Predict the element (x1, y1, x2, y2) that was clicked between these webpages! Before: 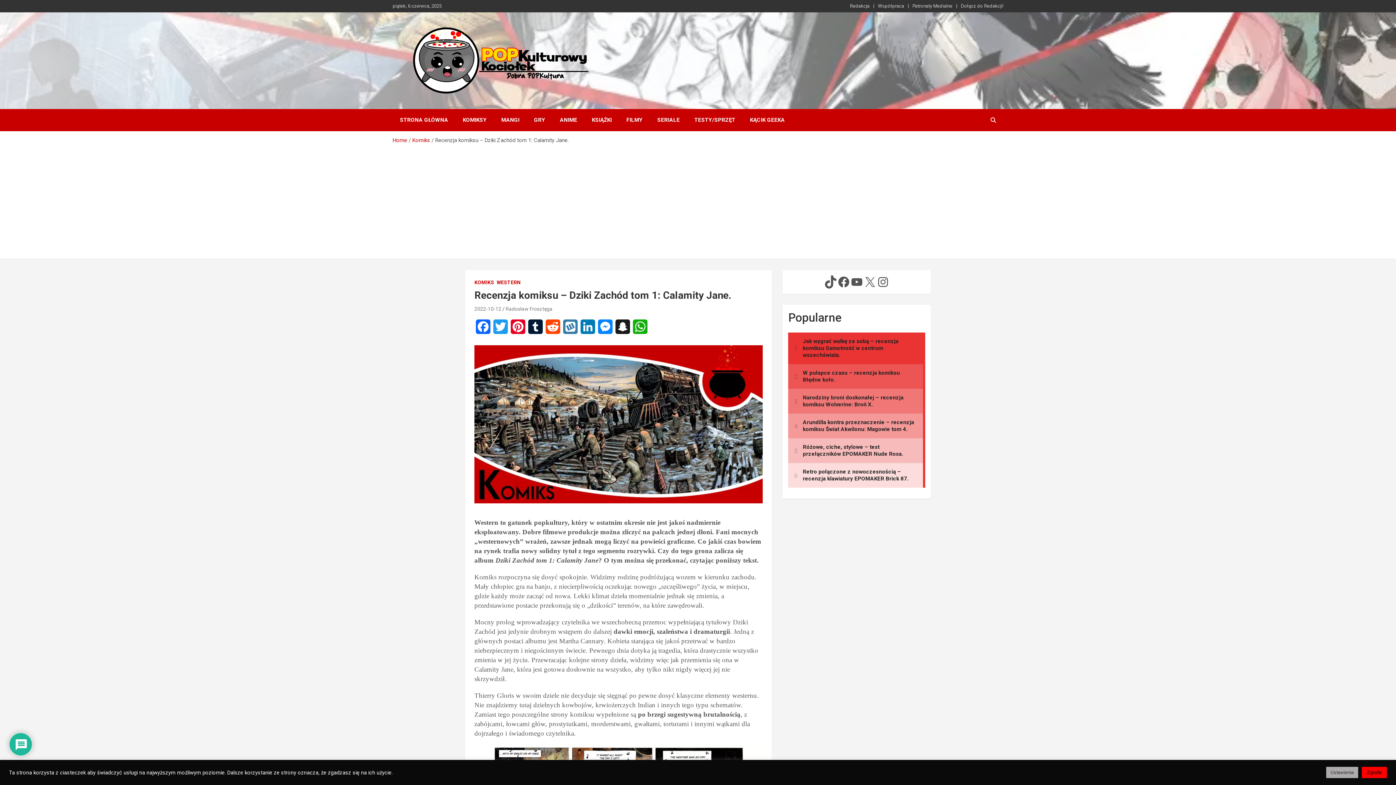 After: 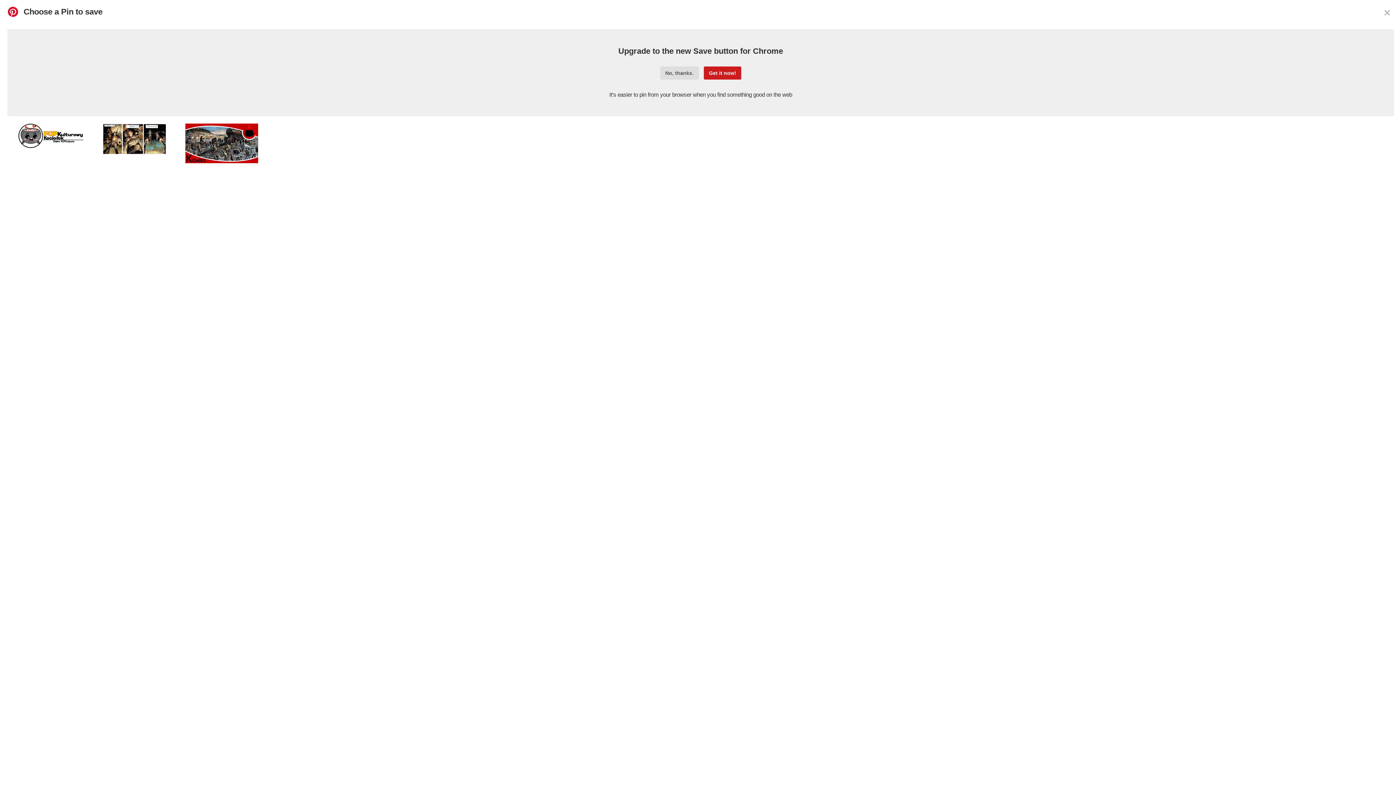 Action: label: Pinterest bbox: (509, 319, 526, 339)